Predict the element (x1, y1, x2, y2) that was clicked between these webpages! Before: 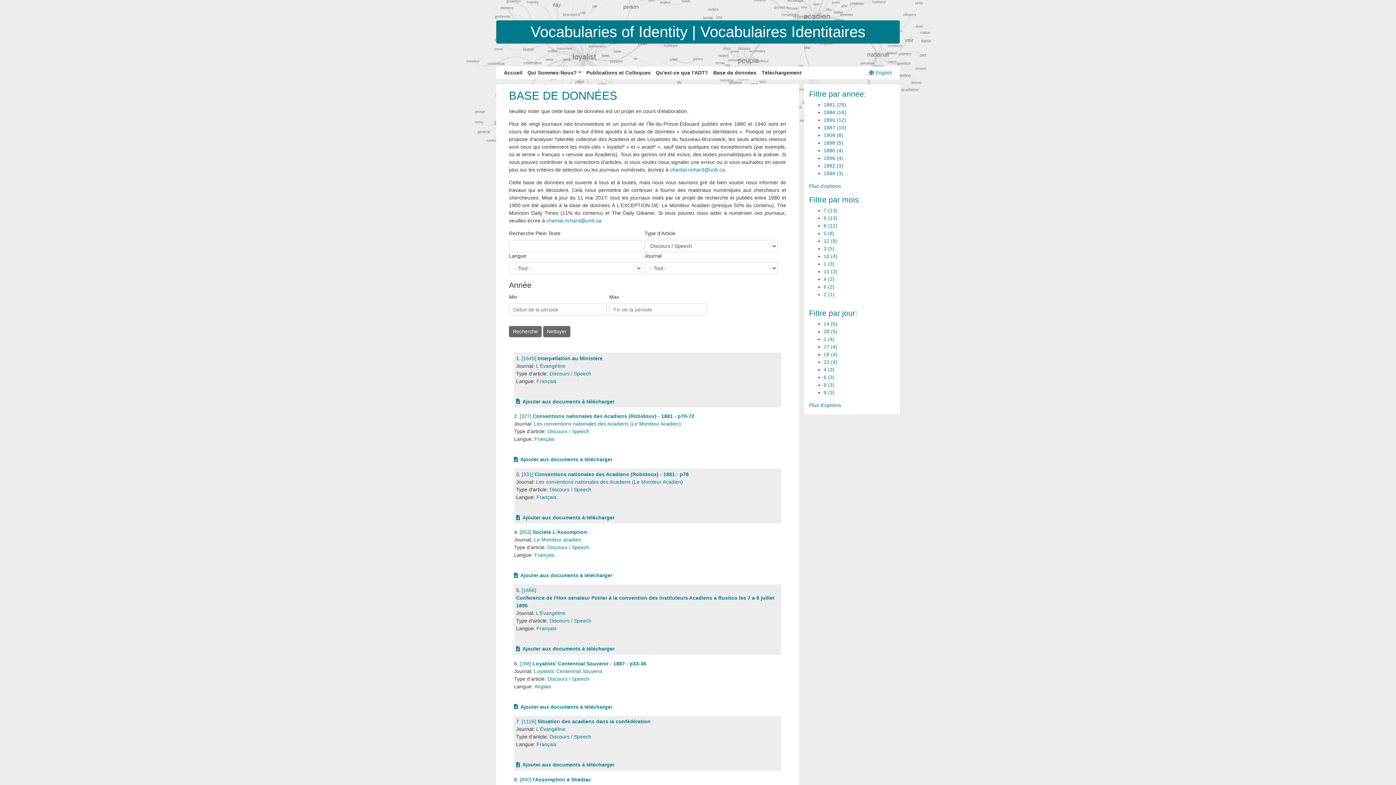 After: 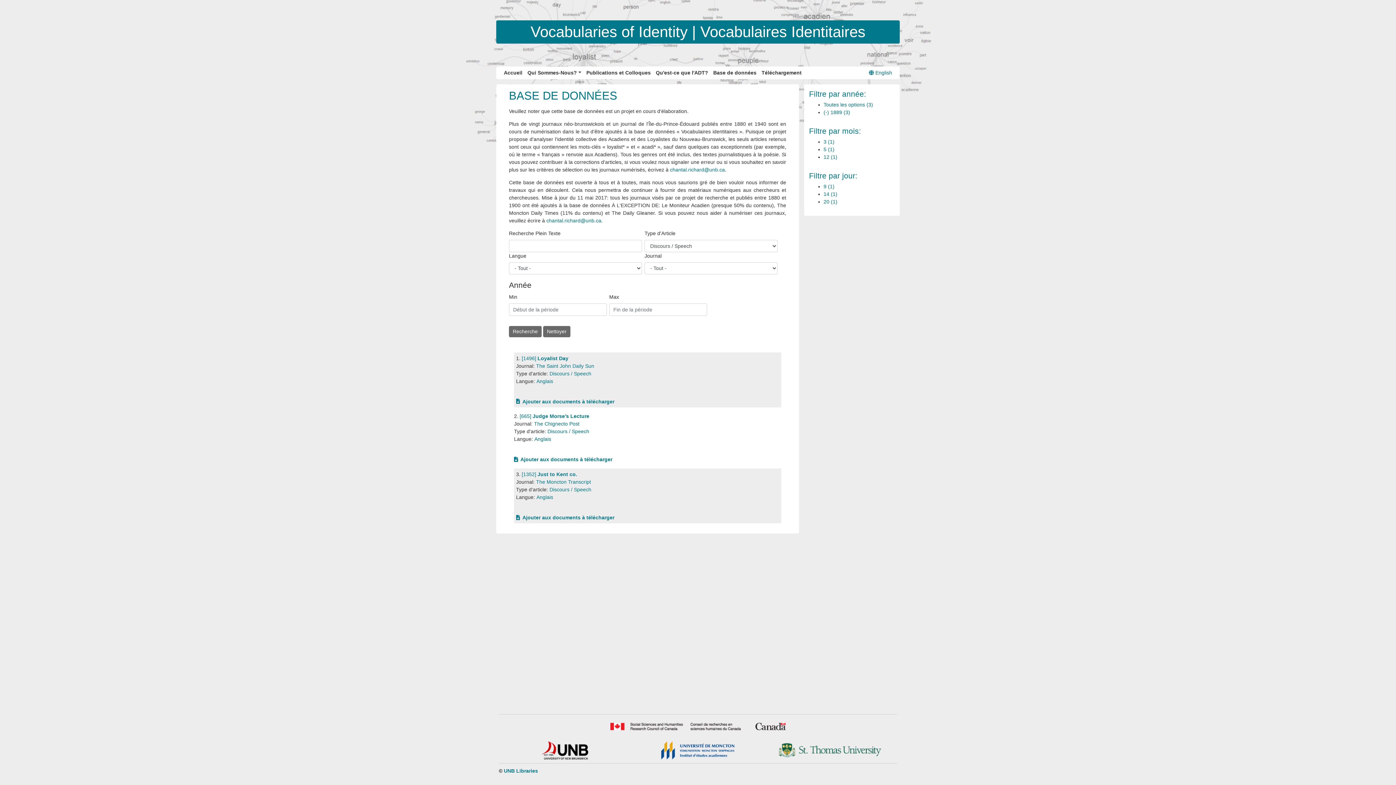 Action: bbox: (823, 170, 843, 176) label: 1889 (3)